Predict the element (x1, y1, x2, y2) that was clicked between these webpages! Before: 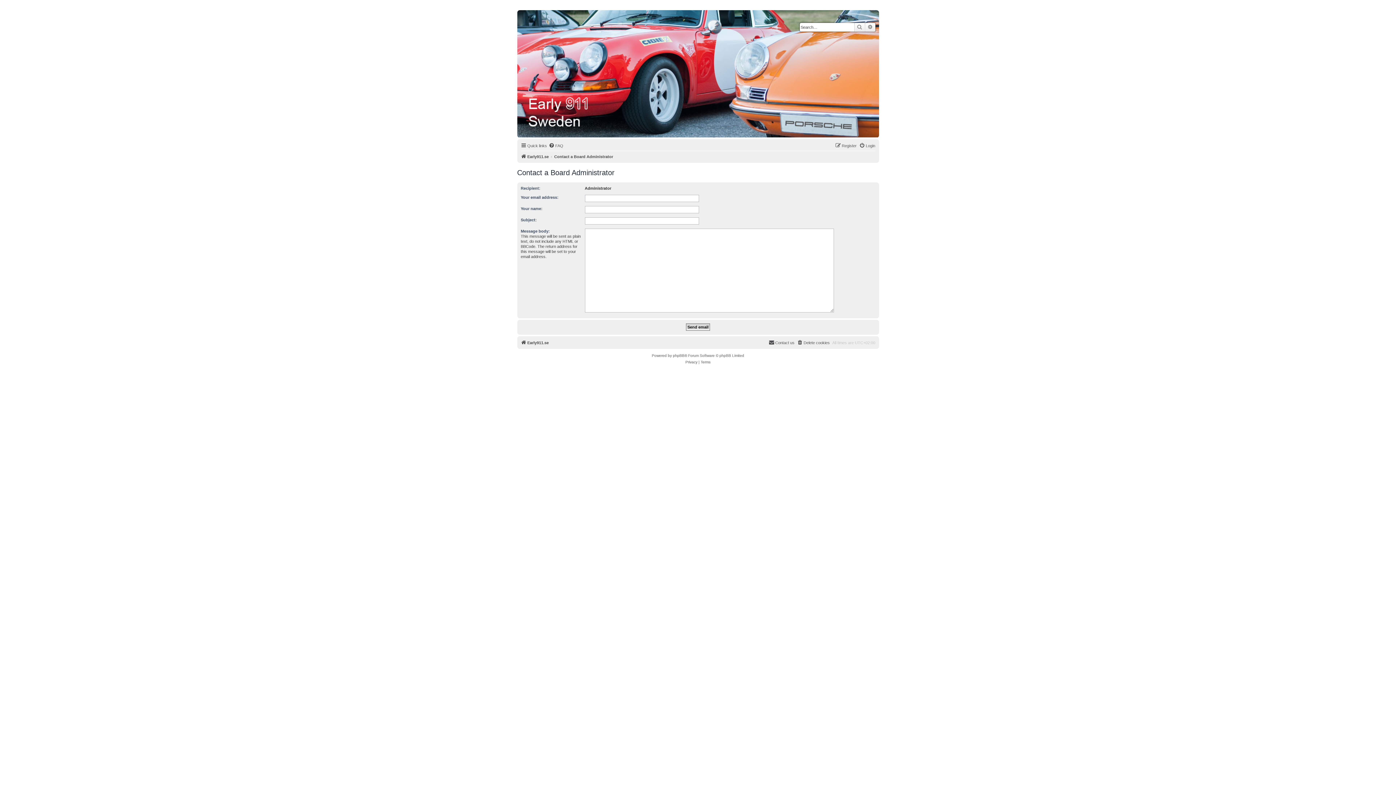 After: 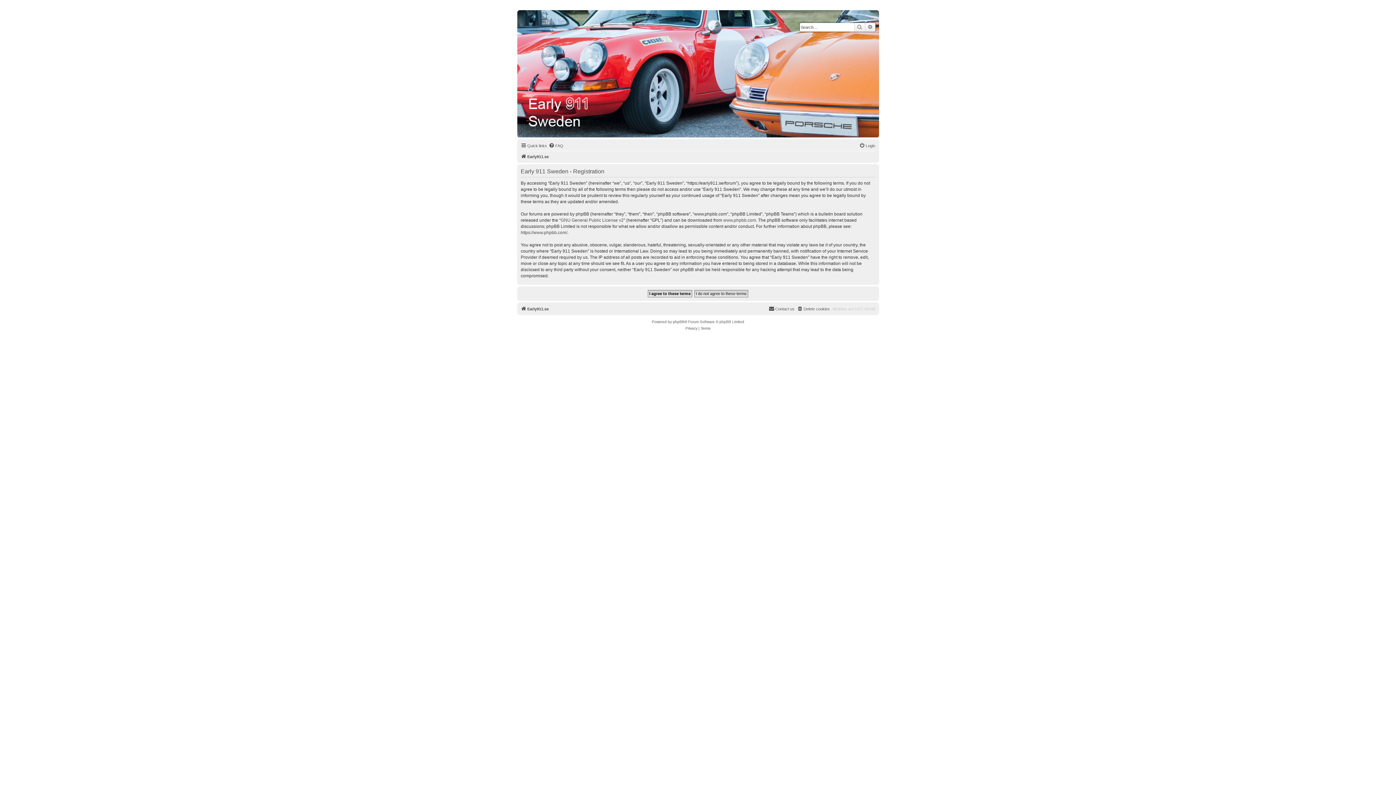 Action: label: Register bbox: (835, 141, 856, 150)